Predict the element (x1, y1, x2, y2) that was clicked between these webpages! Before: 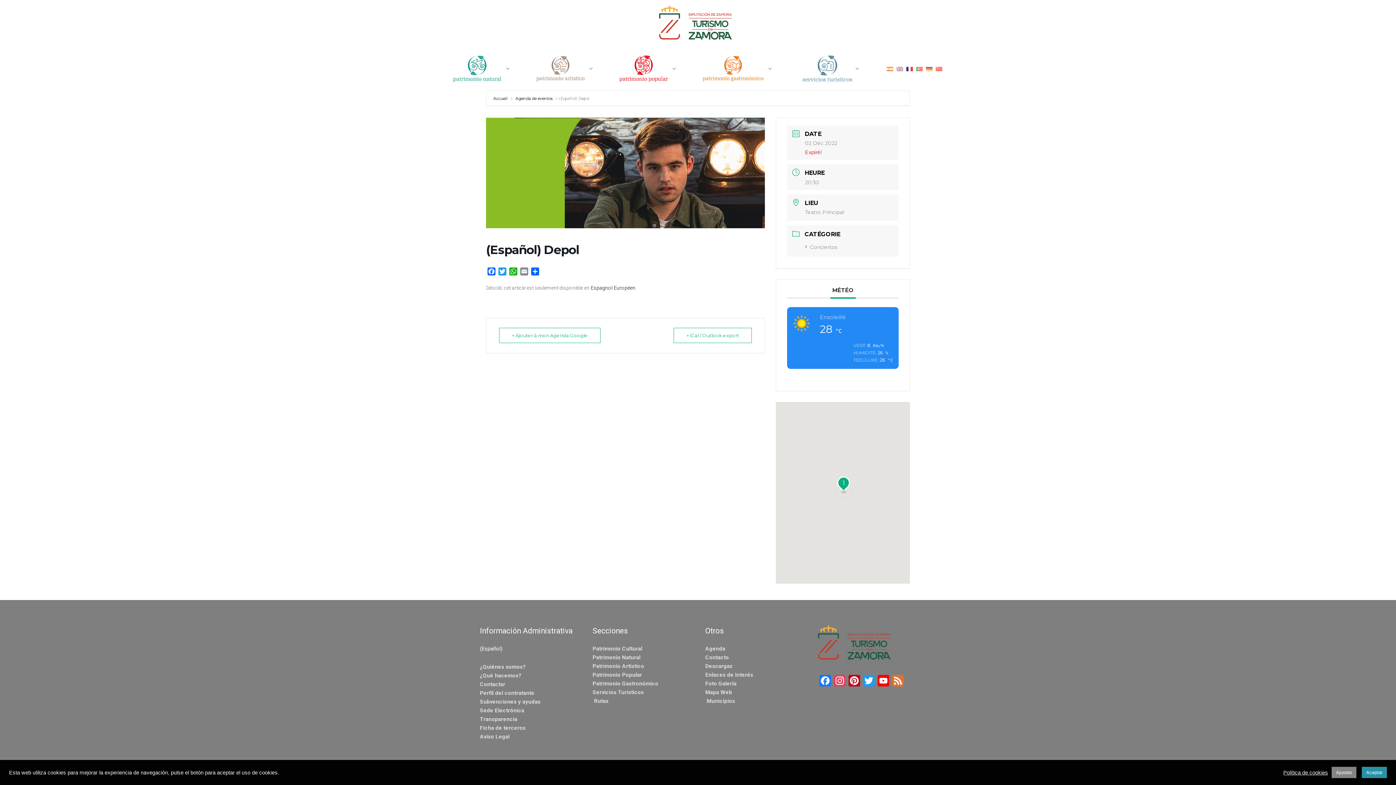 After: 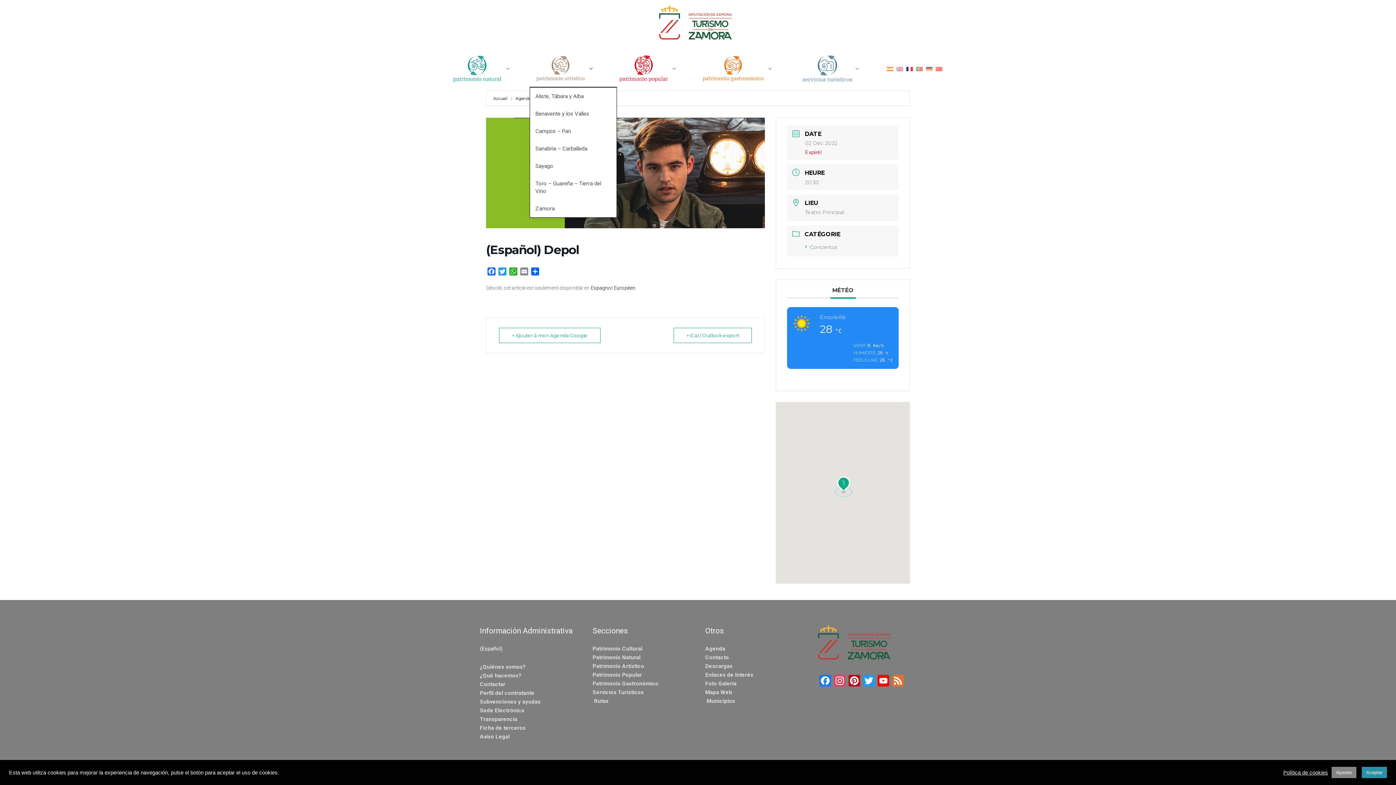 Action: bbox: (529, 50, 613, 86)